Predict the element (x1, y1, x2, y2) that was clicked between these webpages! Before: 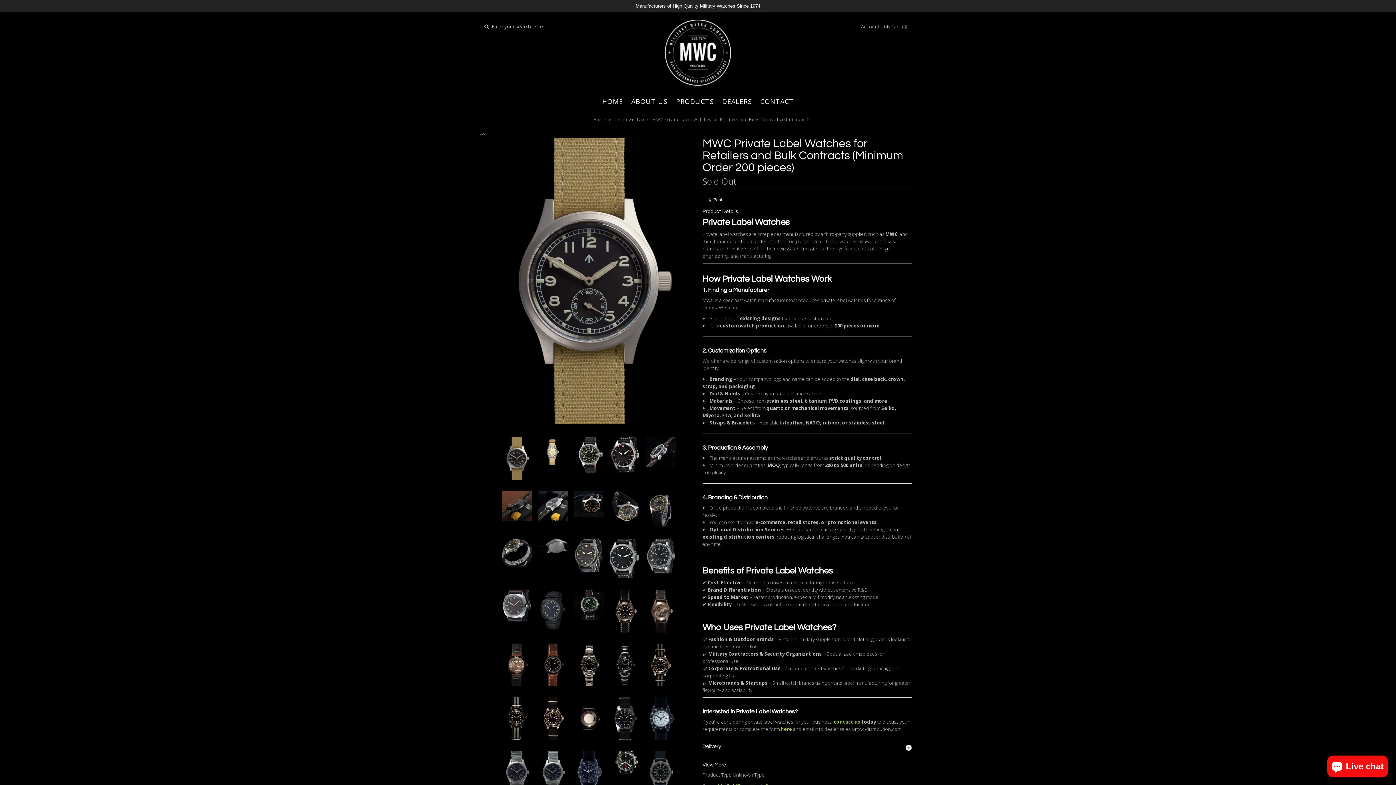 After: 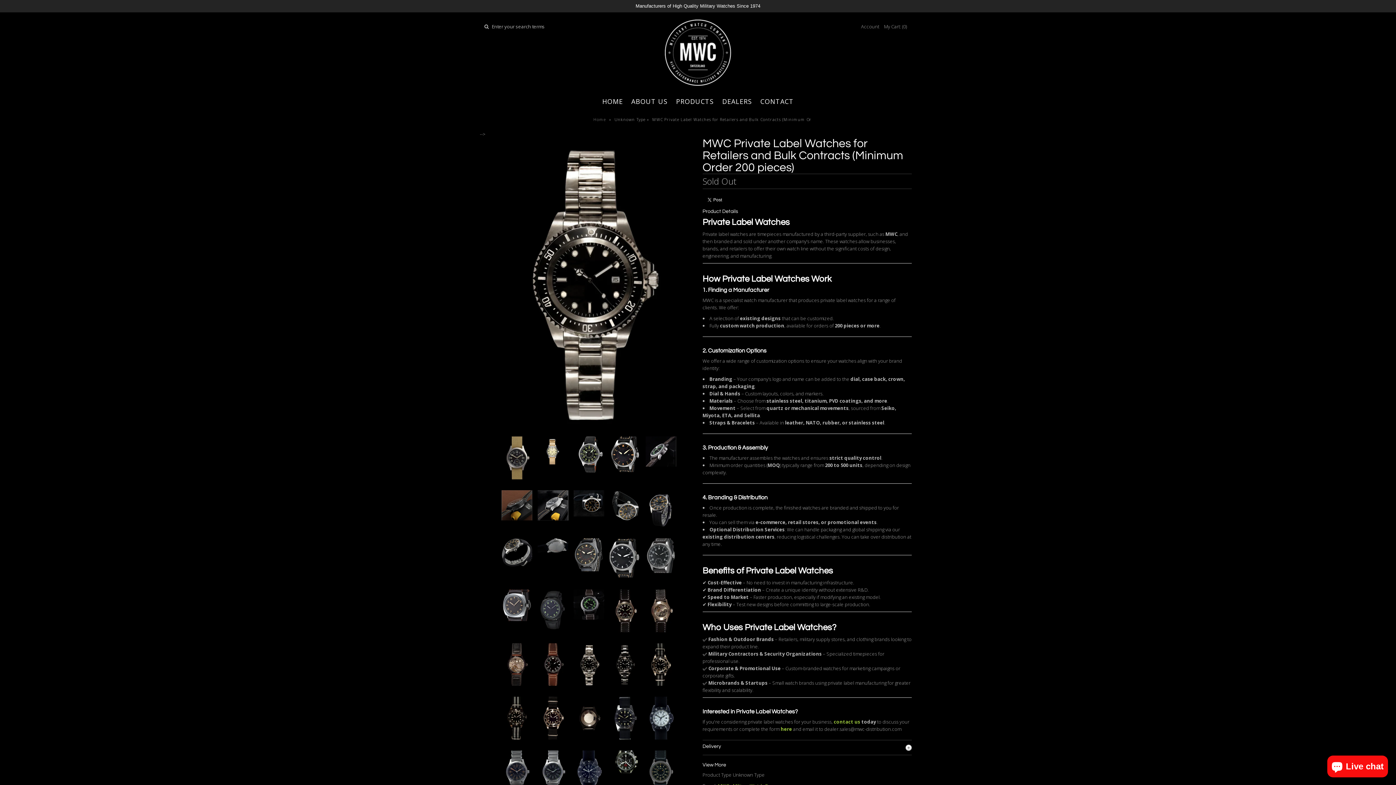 Action: label:   bbox: (571, 644, 607, 650)